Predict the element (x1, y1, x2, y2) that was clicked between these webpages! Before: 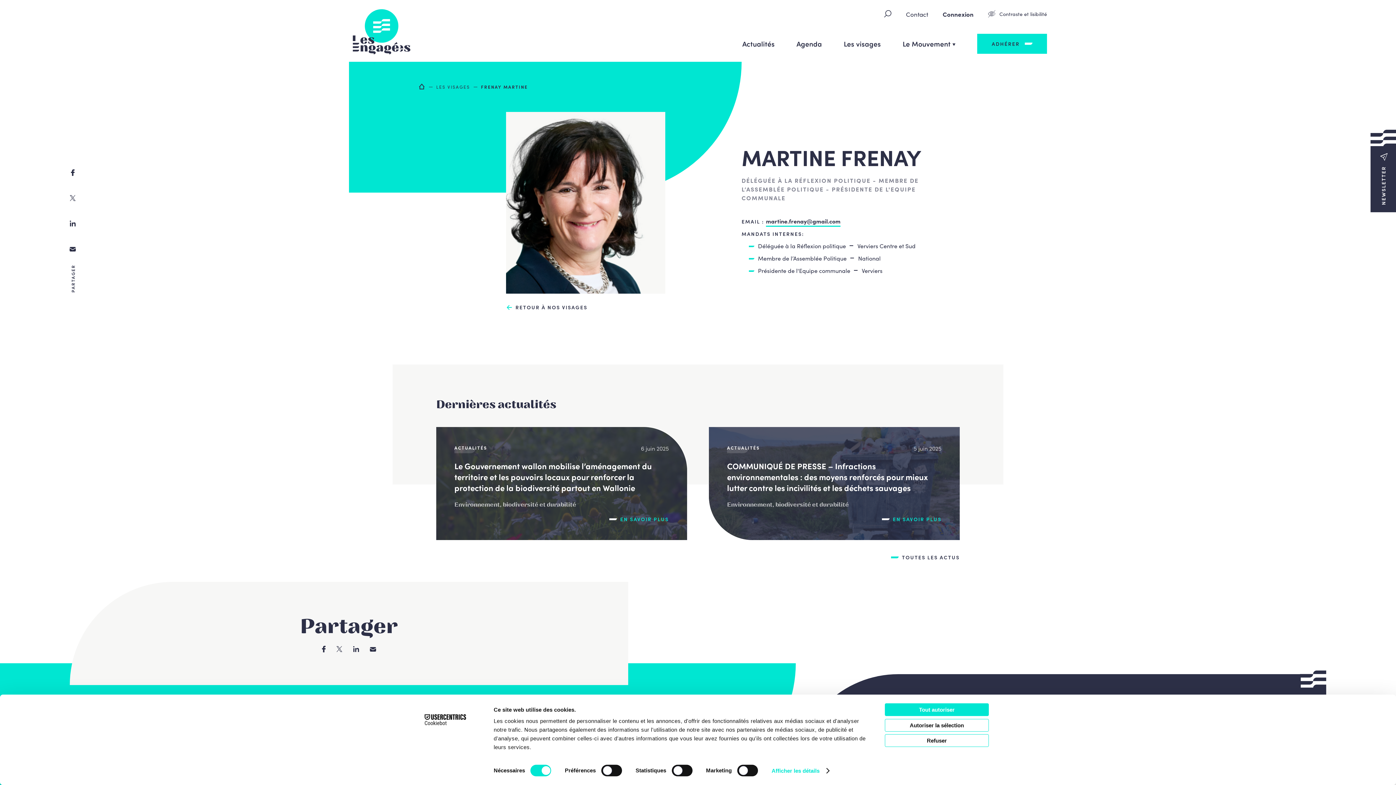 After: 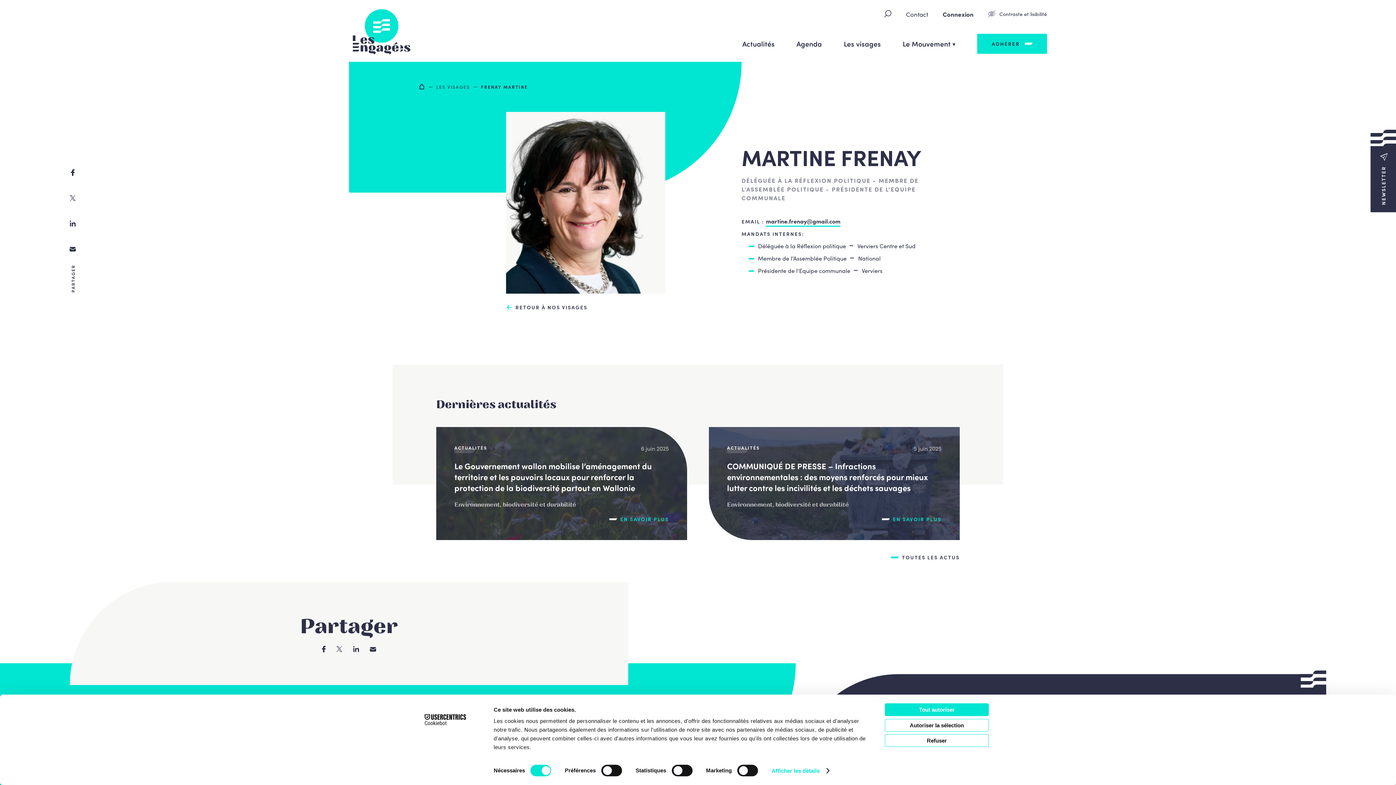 Action: bbox: (413, 714, 477, 725) label: Cookiebot - opens in a new window